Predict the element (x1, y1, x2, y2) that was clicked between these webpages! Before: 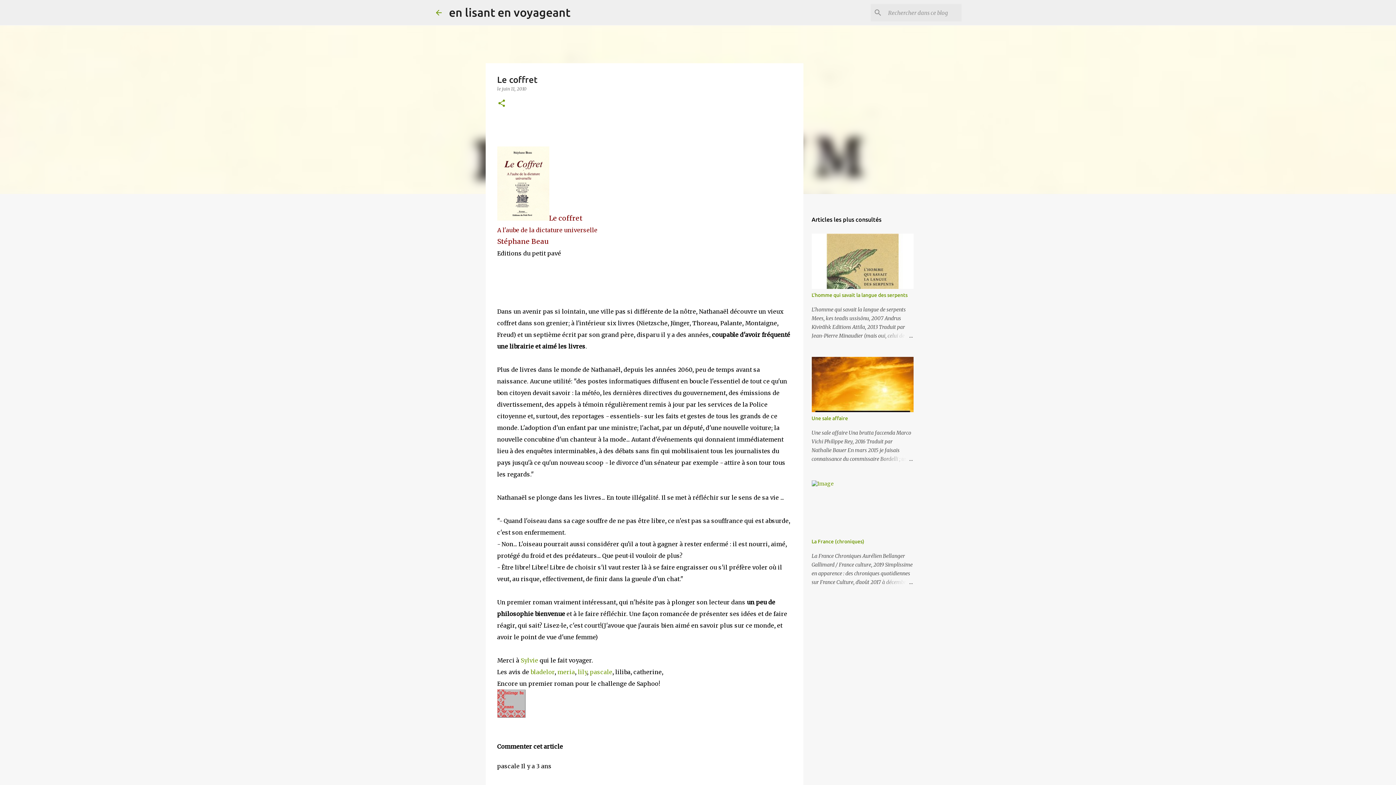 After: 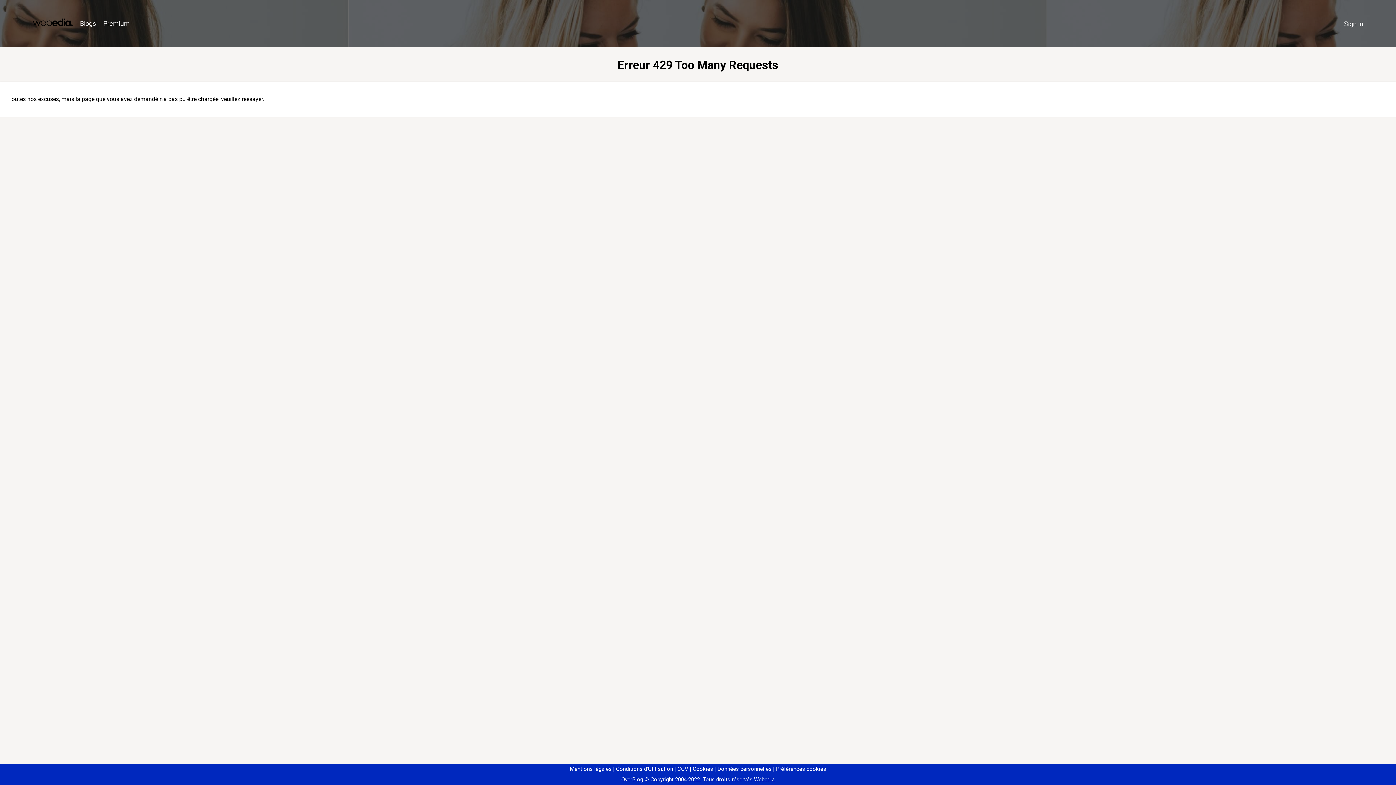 Action: bbox: (497, 712, 525, 719)